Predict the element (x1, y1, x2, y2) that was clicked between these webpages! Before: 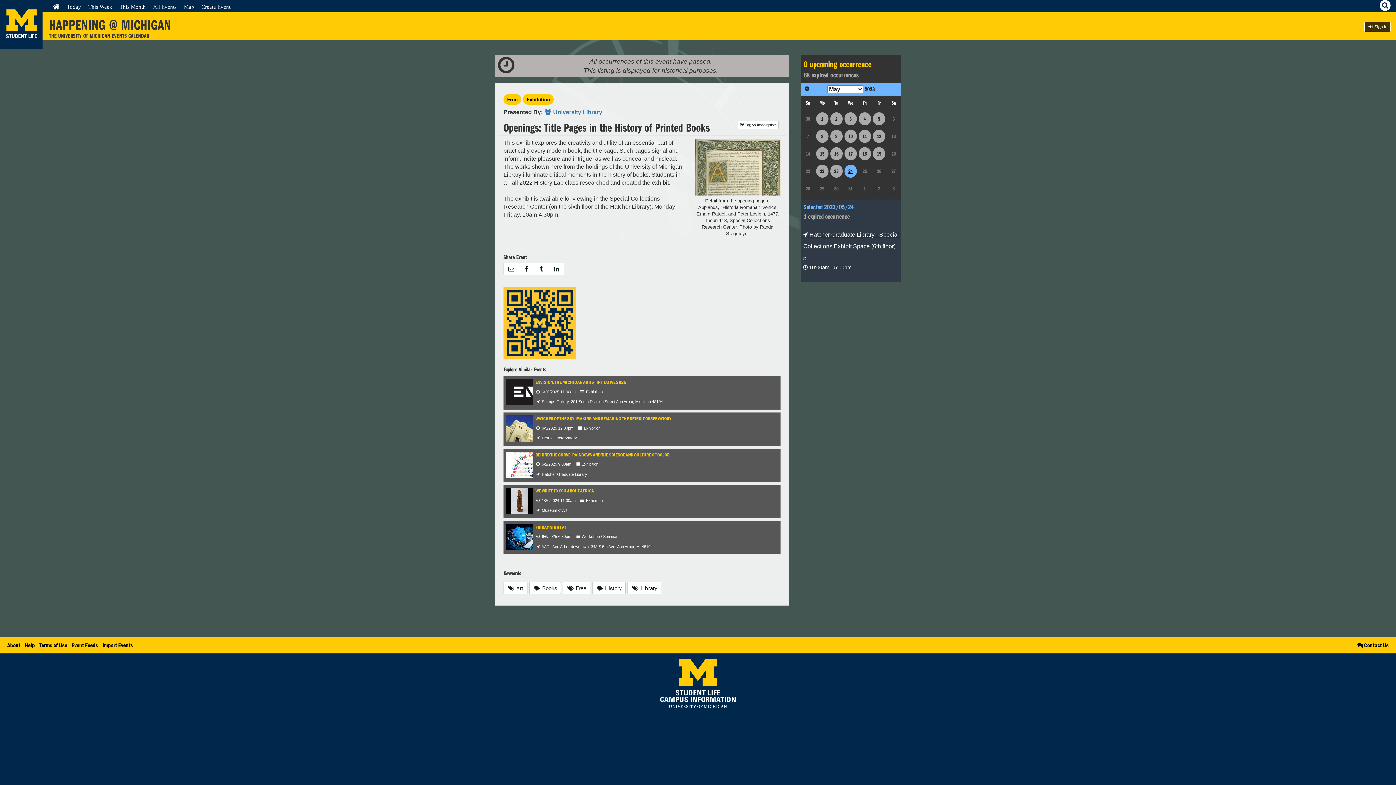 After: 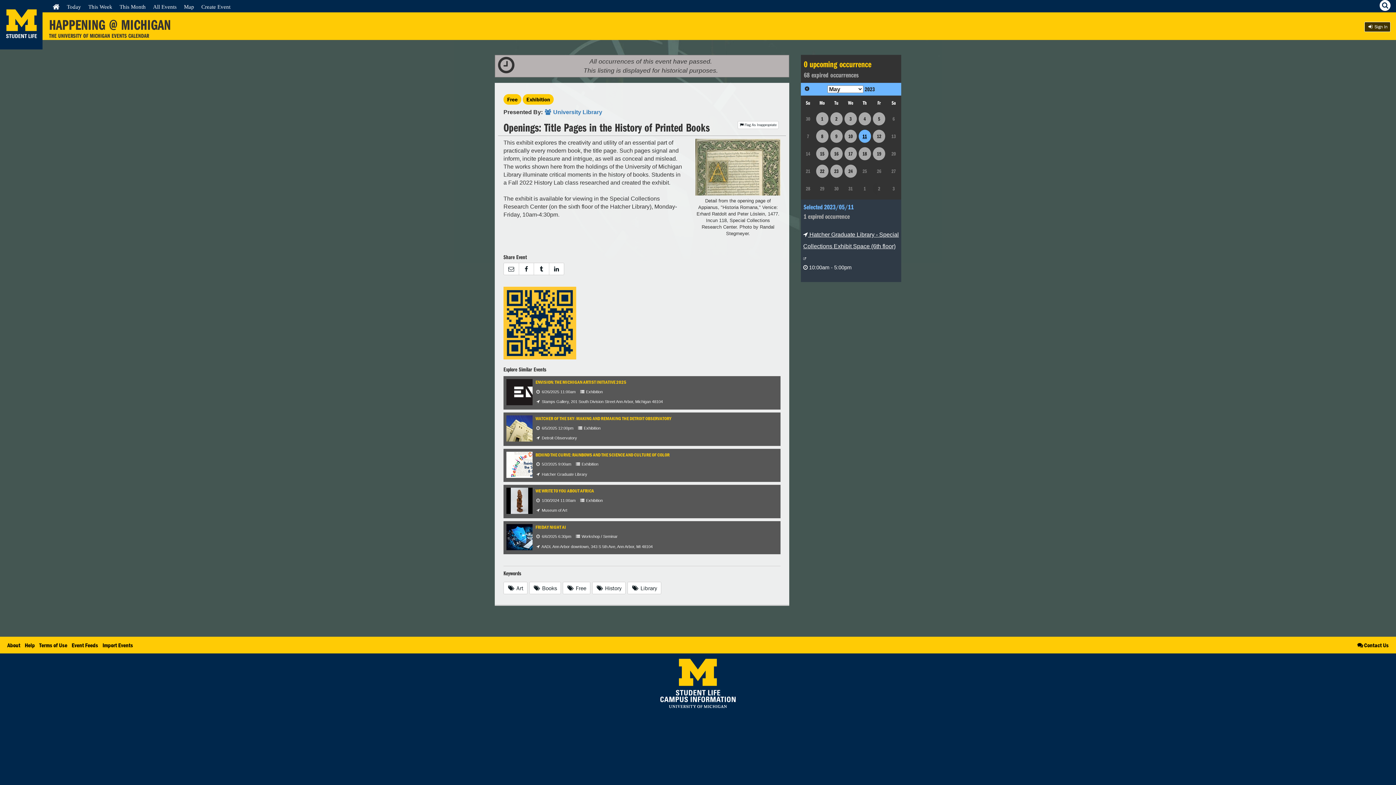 Action: bbox: (858, 129, 871, 142) label: 11